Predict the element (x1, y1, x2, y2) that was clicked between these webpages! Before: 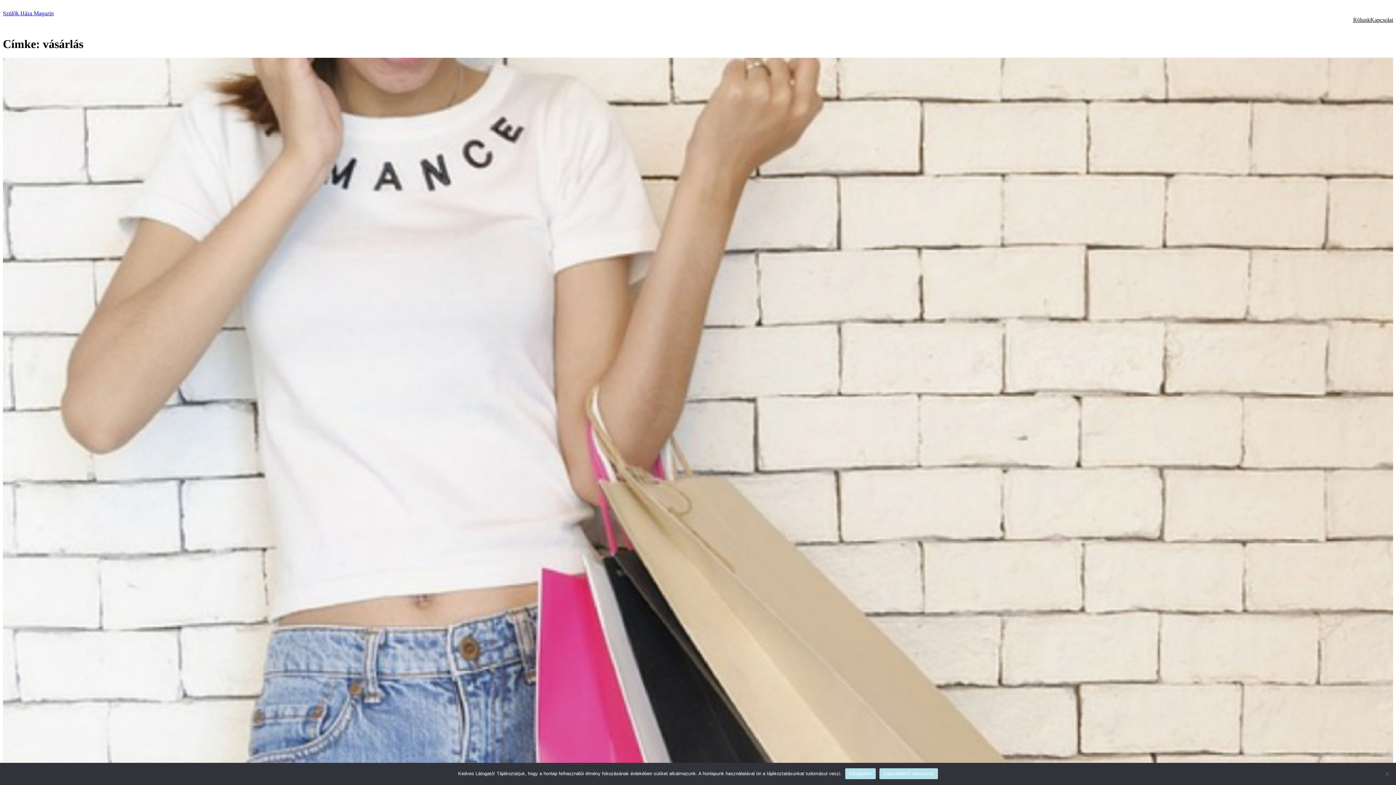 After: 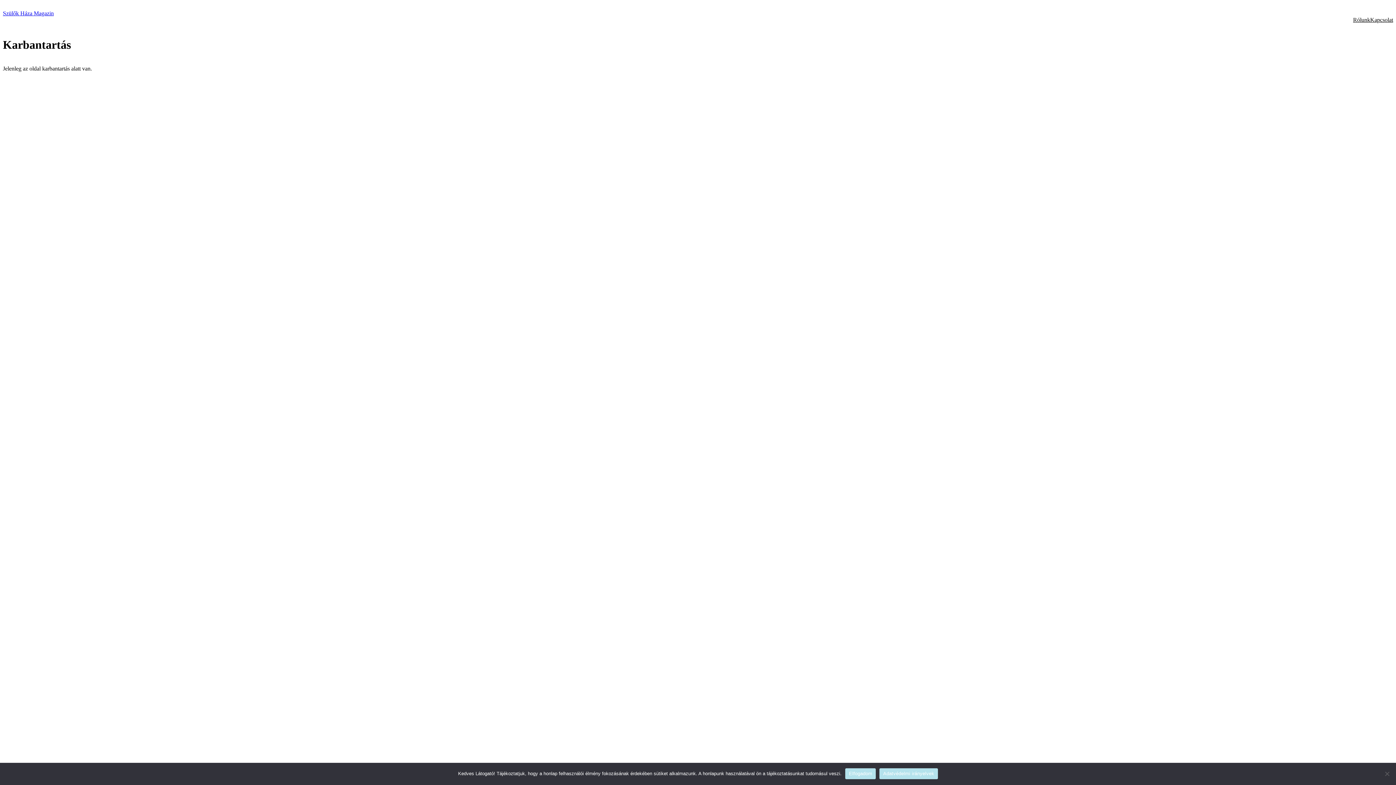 Action: bbox: (2, 10, 53, 16) label: Szülők Háza Magazin